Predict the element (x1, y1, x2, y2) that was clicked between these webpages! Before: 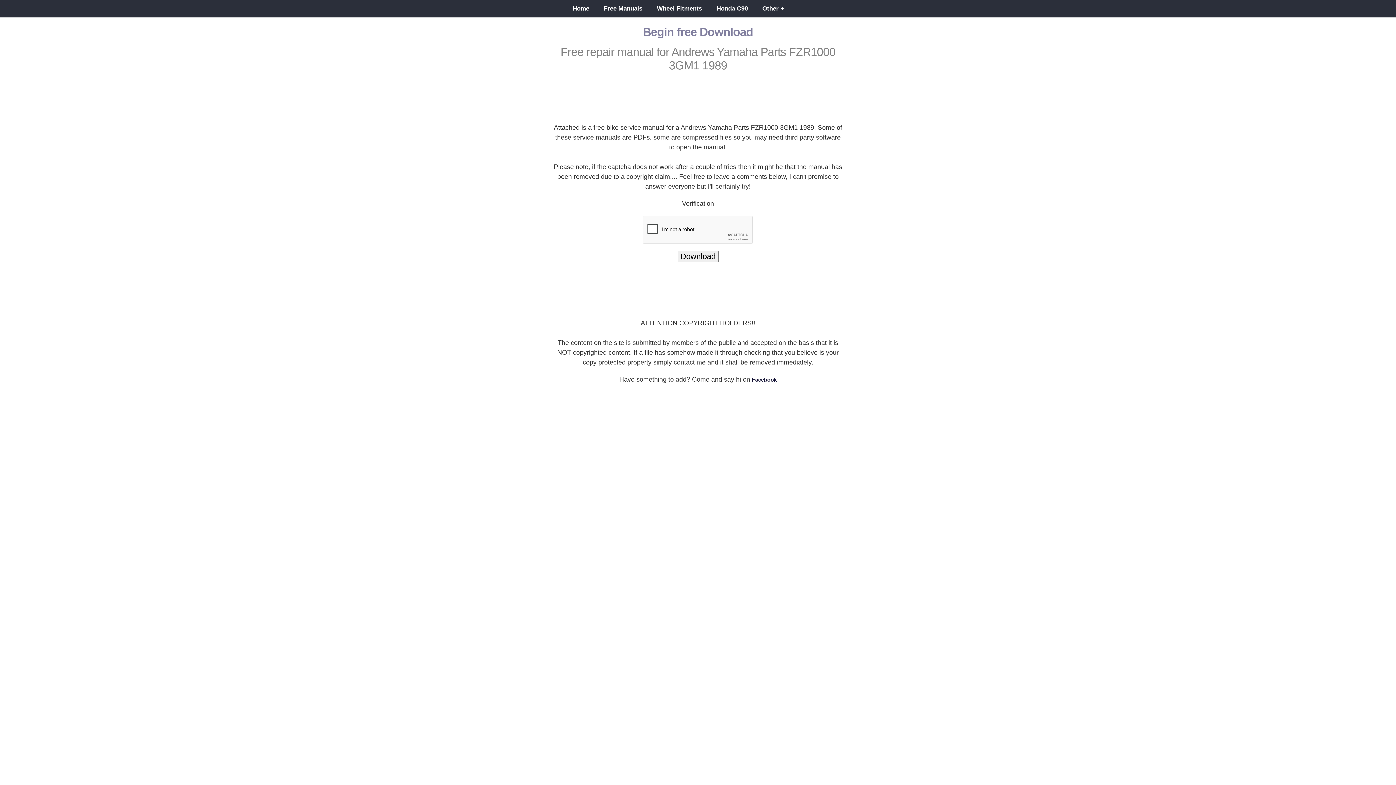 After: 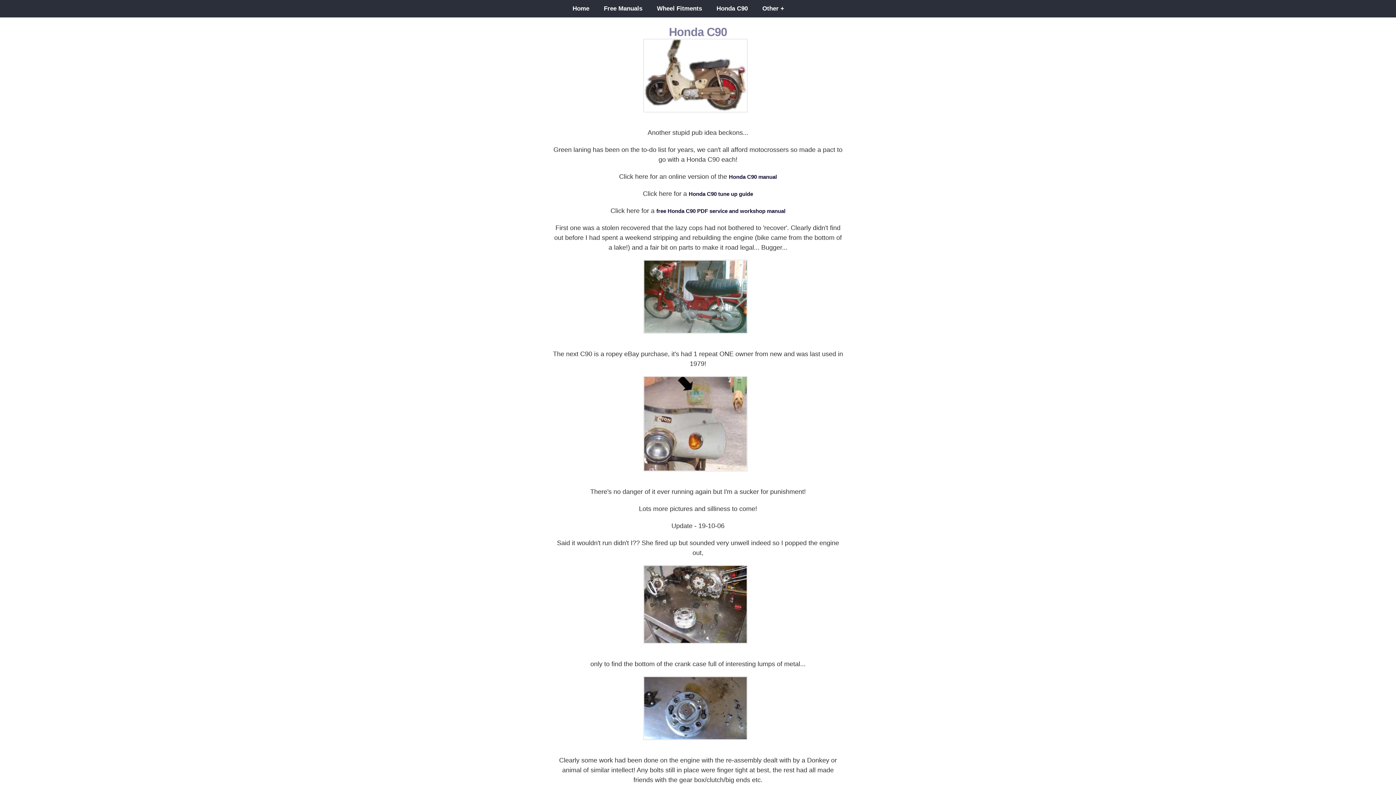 Action: label: Honda C90 bbox: (709, 0, 755, 17)